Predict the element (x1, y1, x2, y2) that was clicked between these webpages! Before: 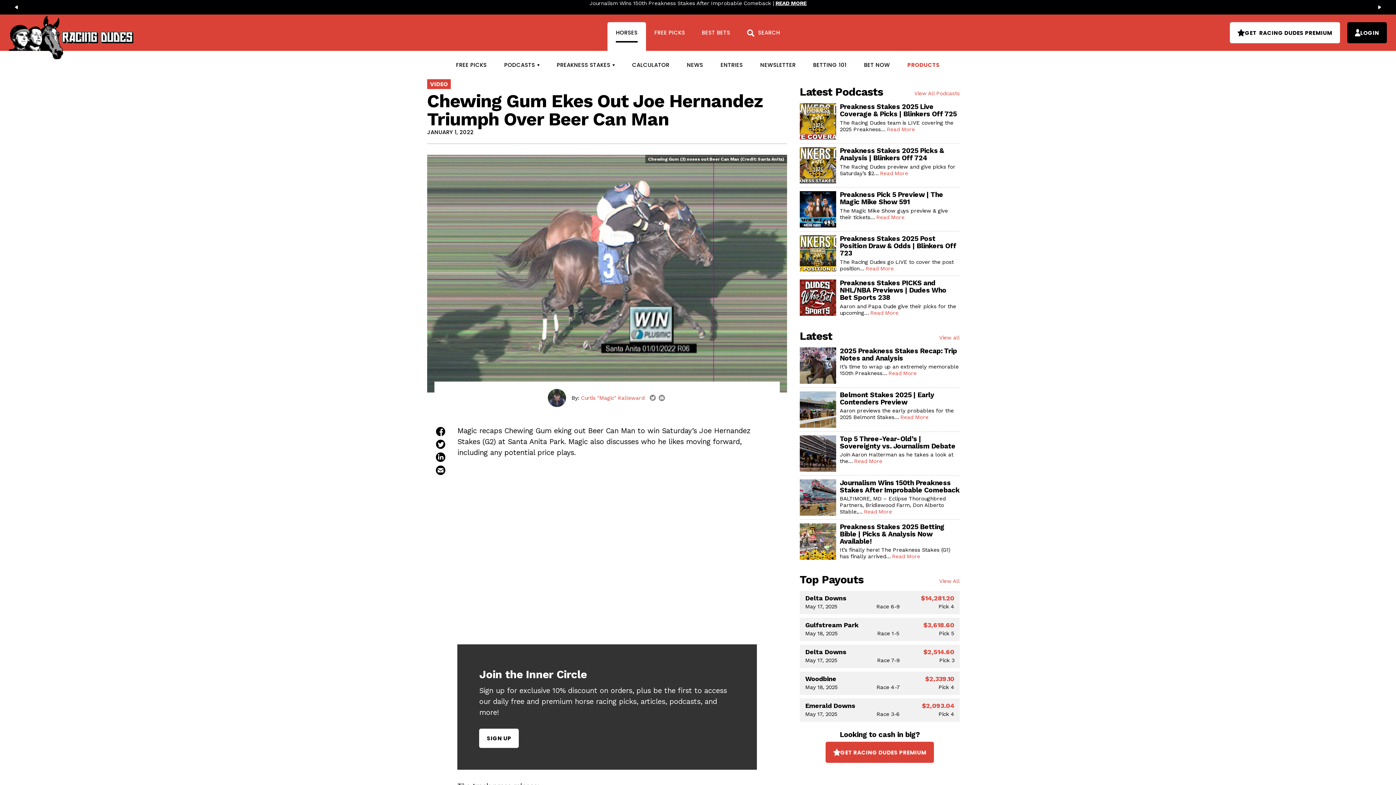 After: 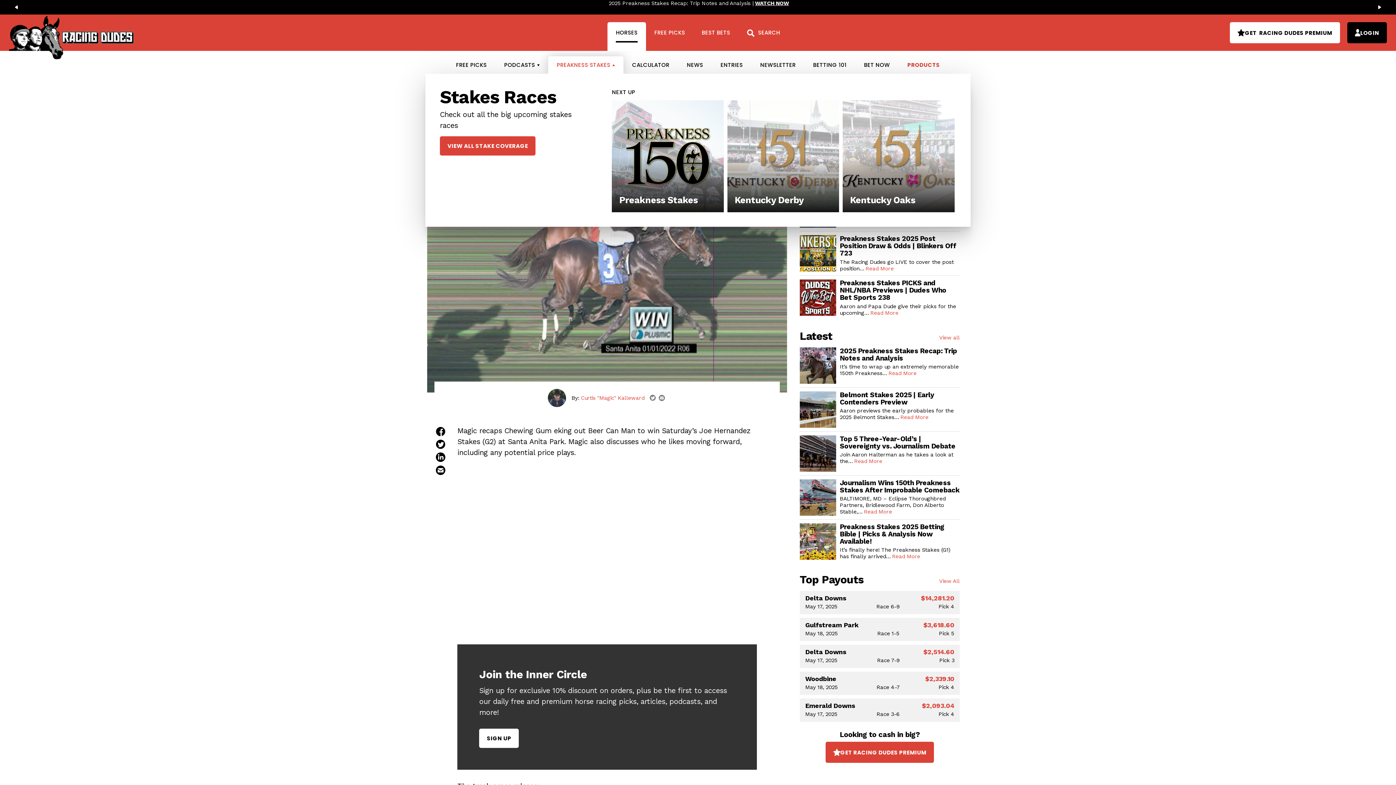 Action: bbox: (548, 56, 623, 73) label: PREAKNESS STAKES